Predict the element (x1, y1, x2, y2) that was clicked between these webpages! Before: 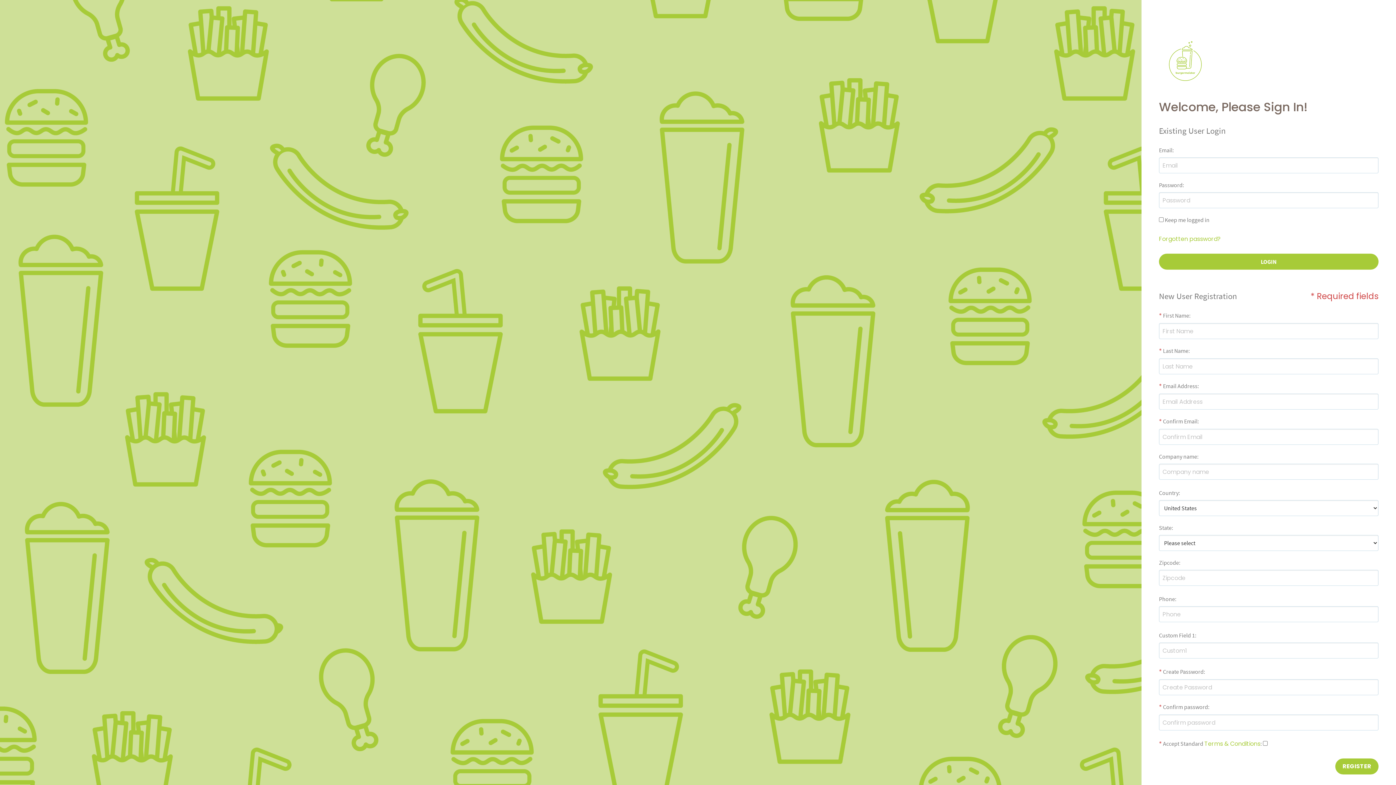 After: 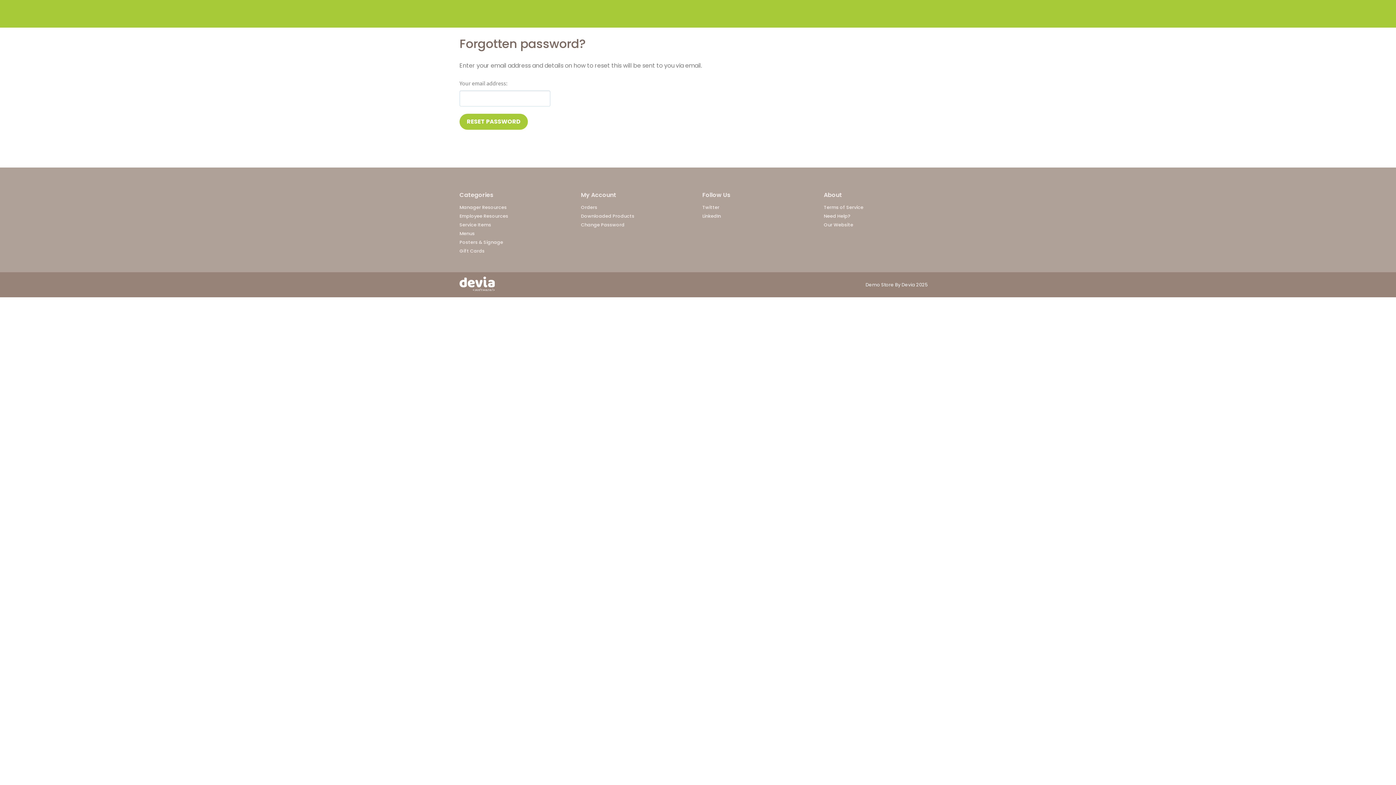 Action: bbox: (1159, 234, 1221, 243) label: Forgotten password?